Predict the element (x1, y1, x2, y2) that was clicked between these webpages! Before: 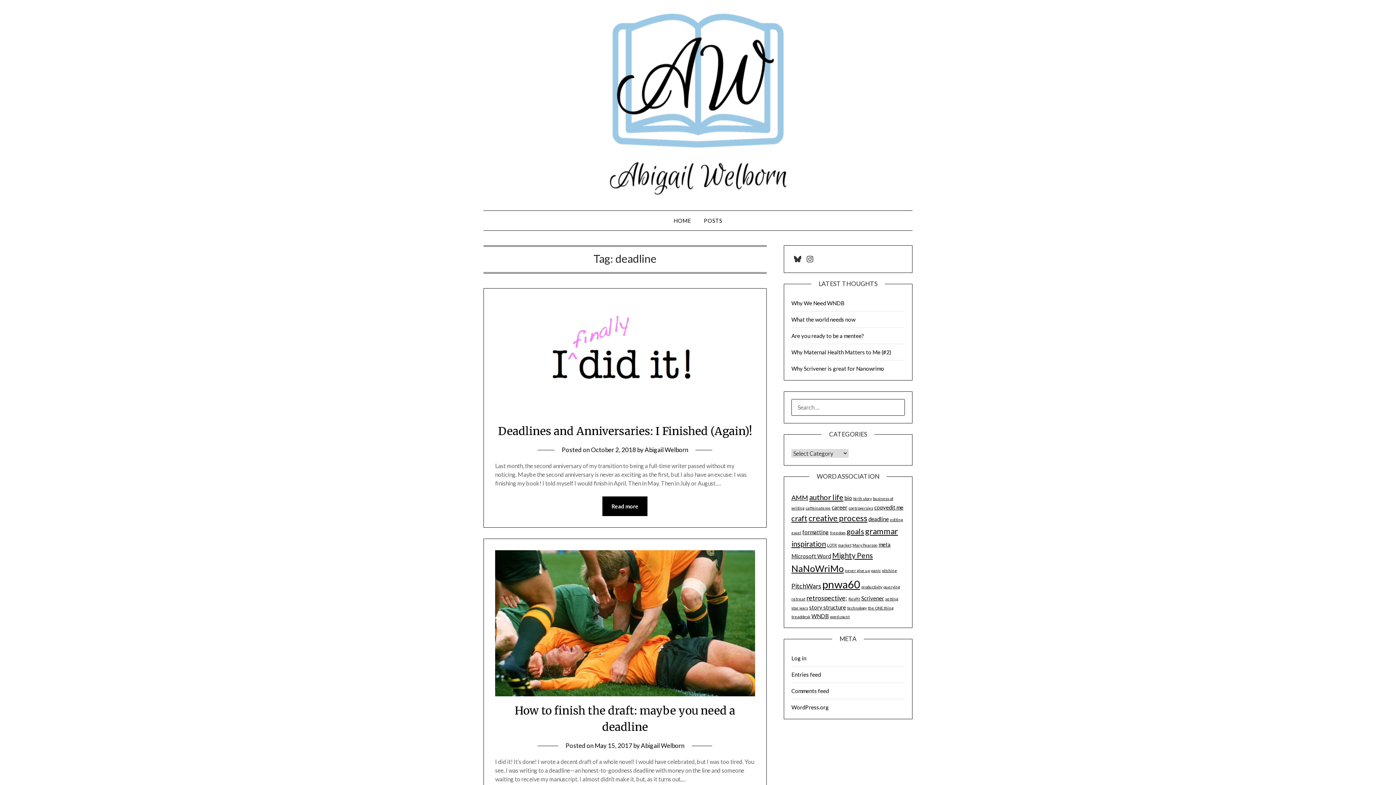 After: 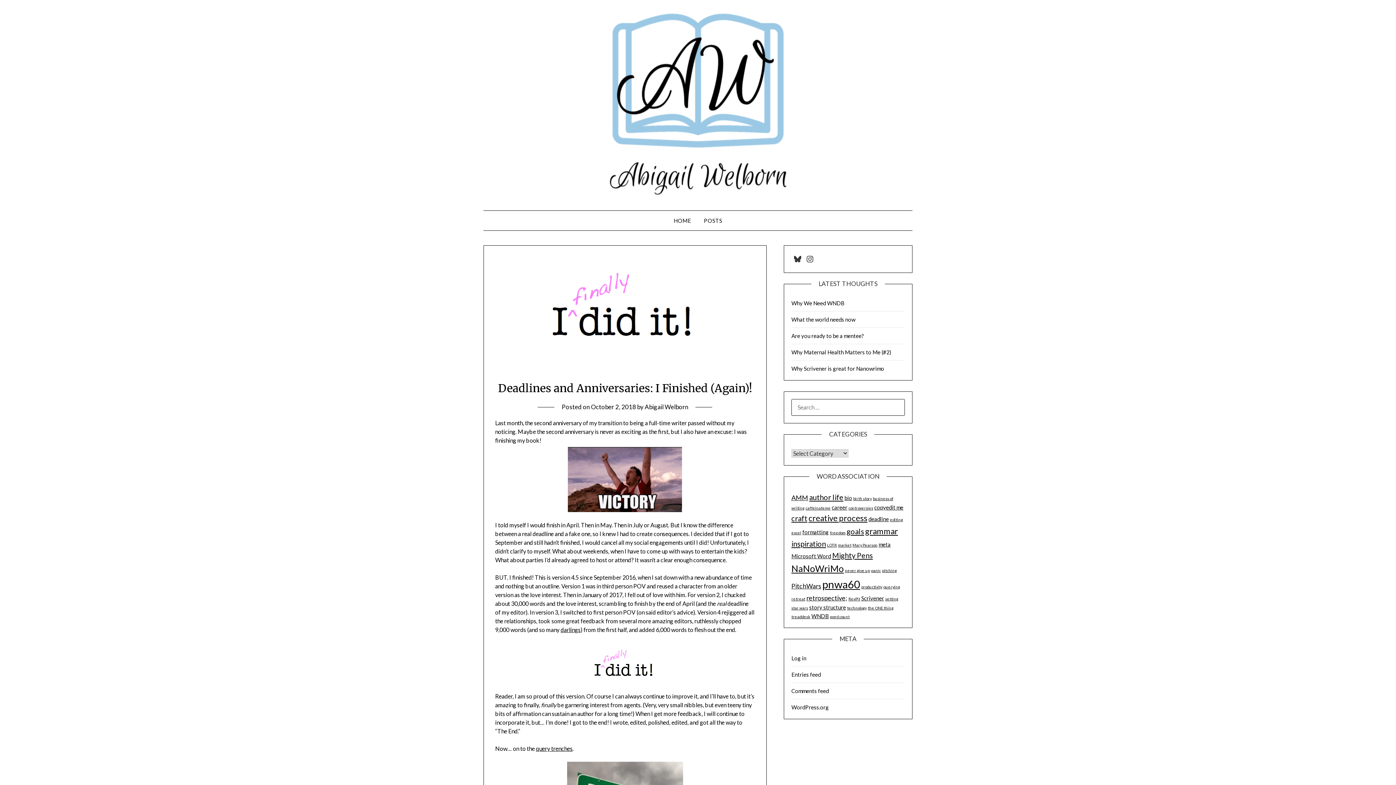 Action: bbox: (495, 411, 755, 418)